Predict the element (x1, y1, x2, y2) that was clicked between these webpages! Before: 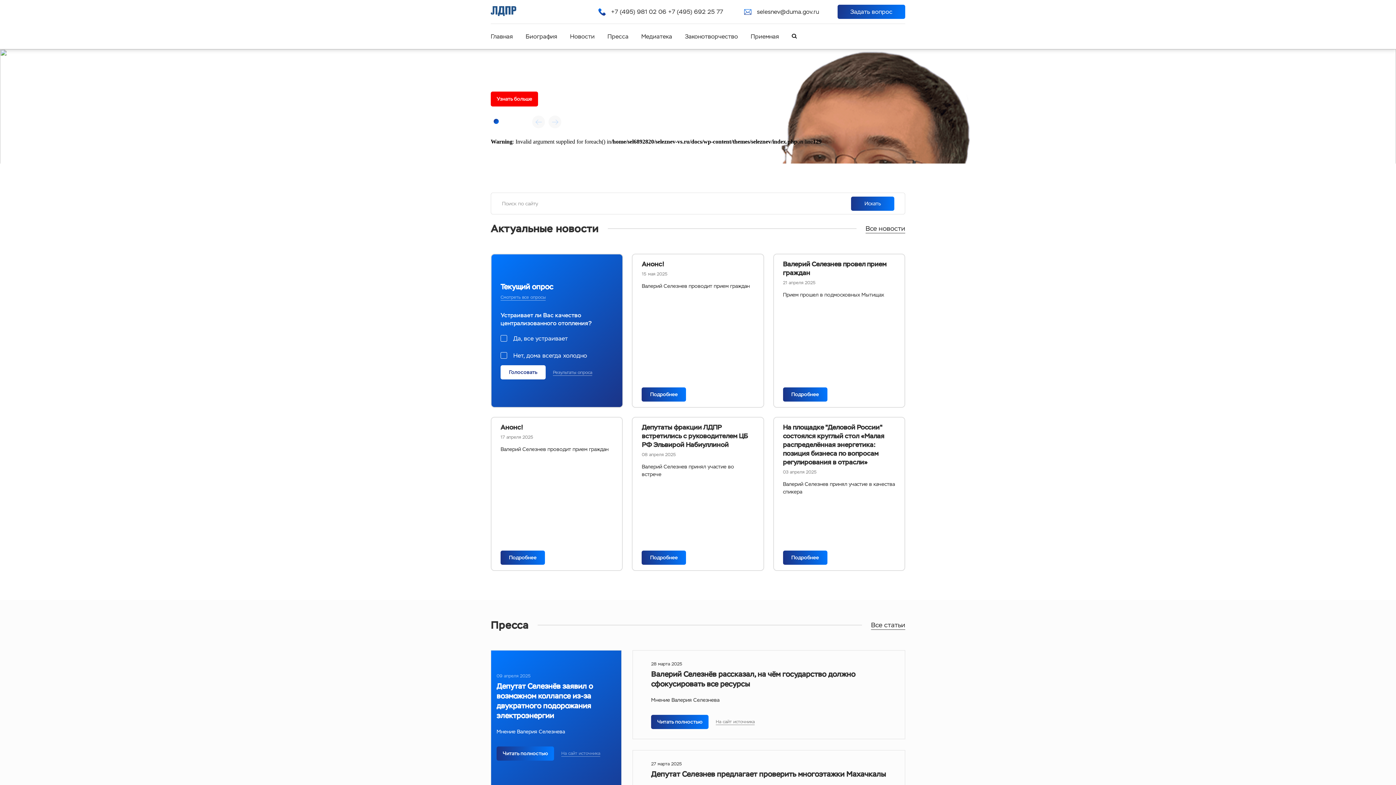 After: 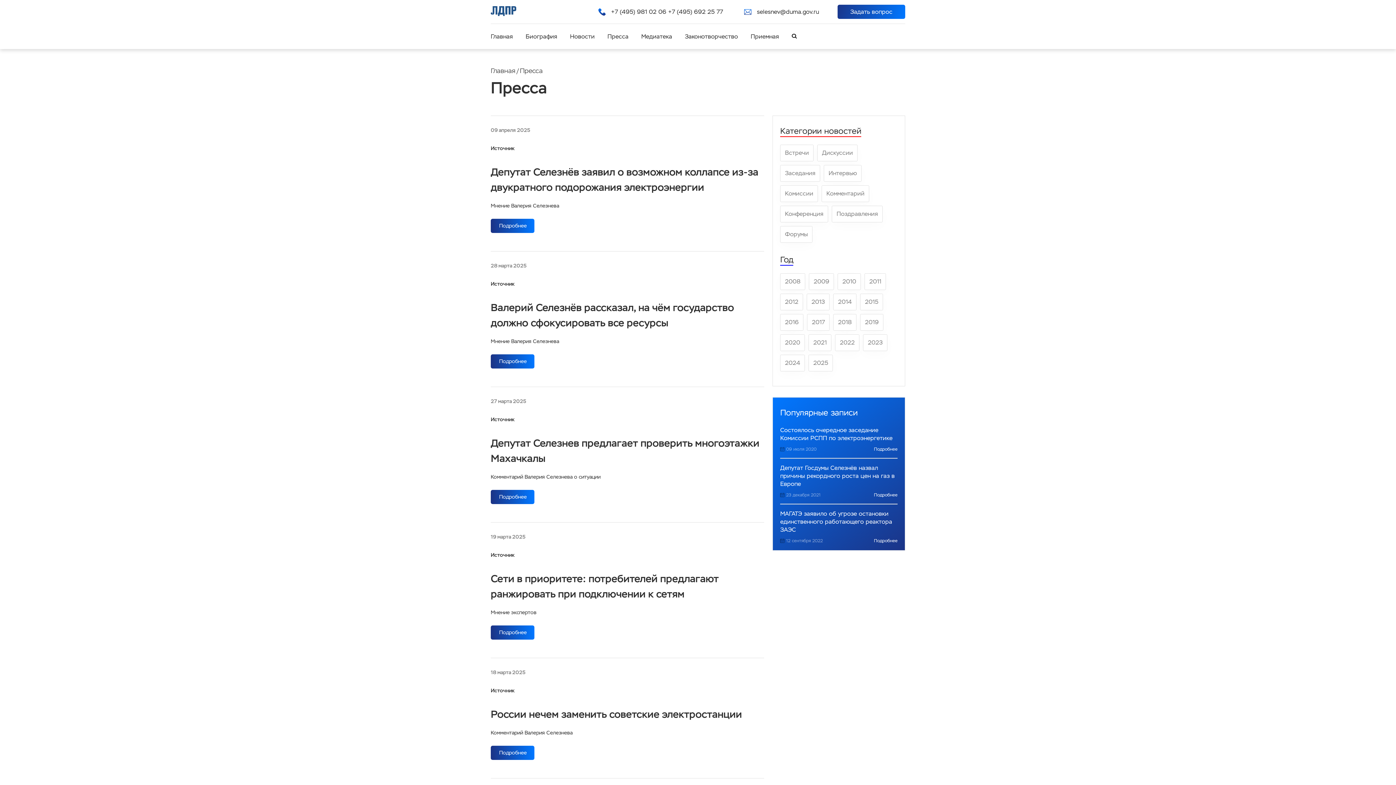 Action: bbox: (607, 33, 628, 40) label: Пресса